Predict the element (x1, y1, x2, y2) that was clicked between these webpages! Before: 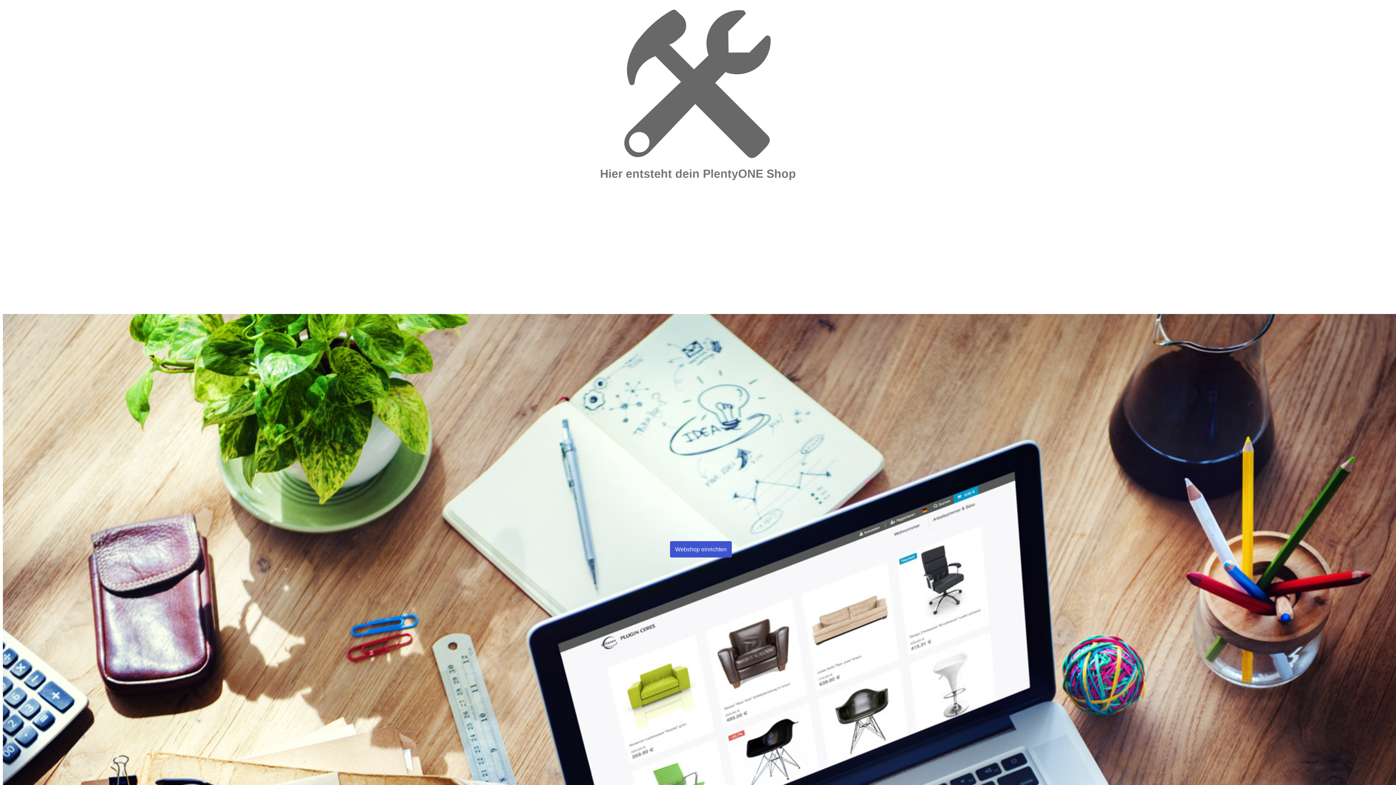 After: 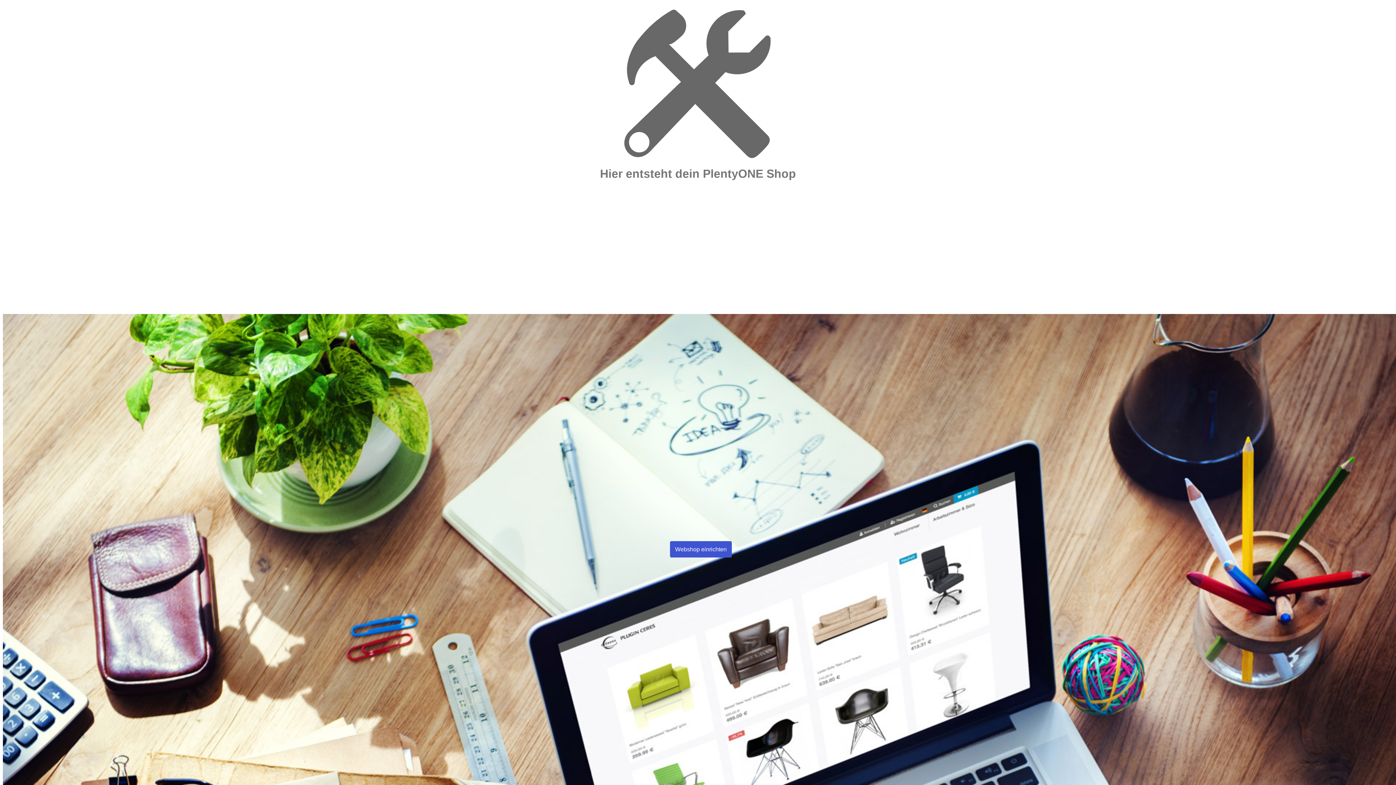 Action: bbox: (670, 541, 732, 557) label: Webshop einrichten